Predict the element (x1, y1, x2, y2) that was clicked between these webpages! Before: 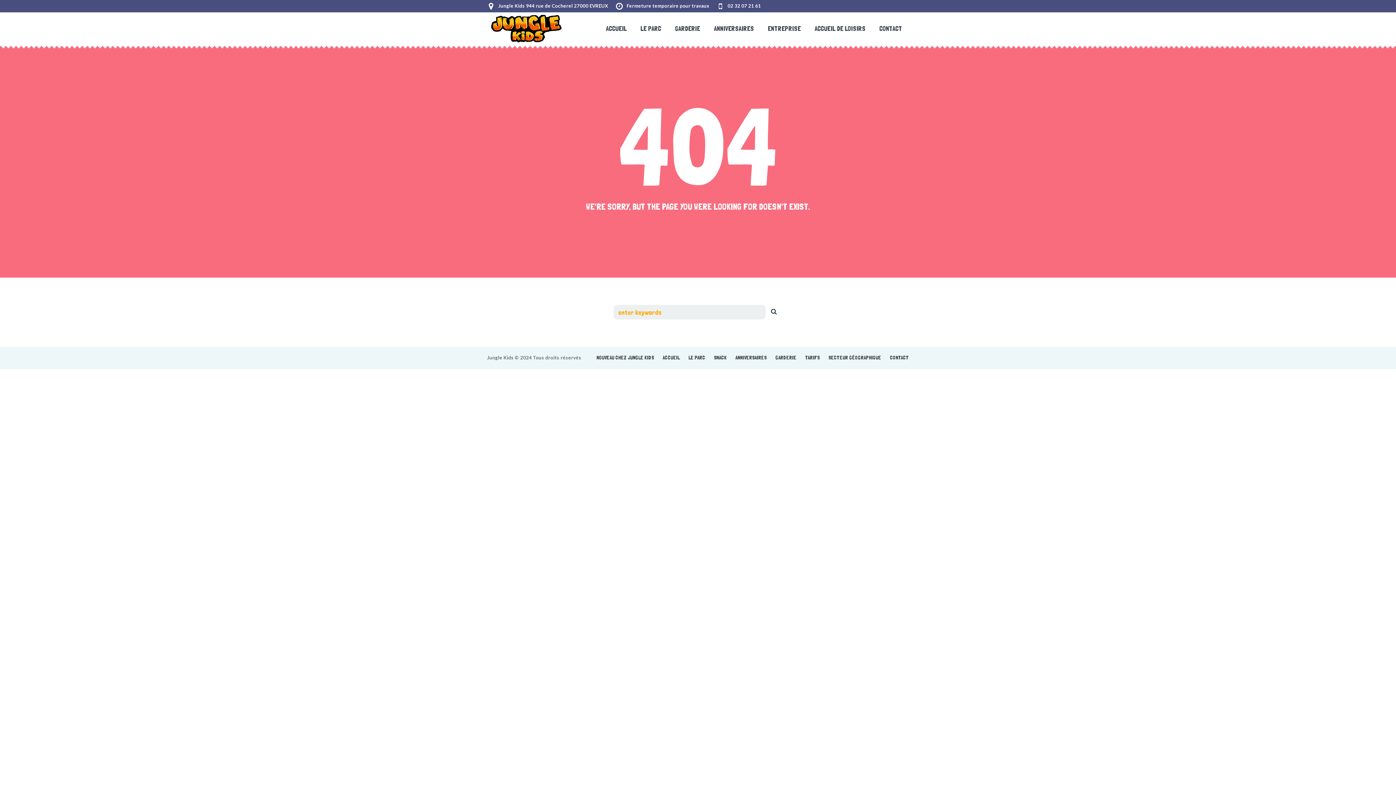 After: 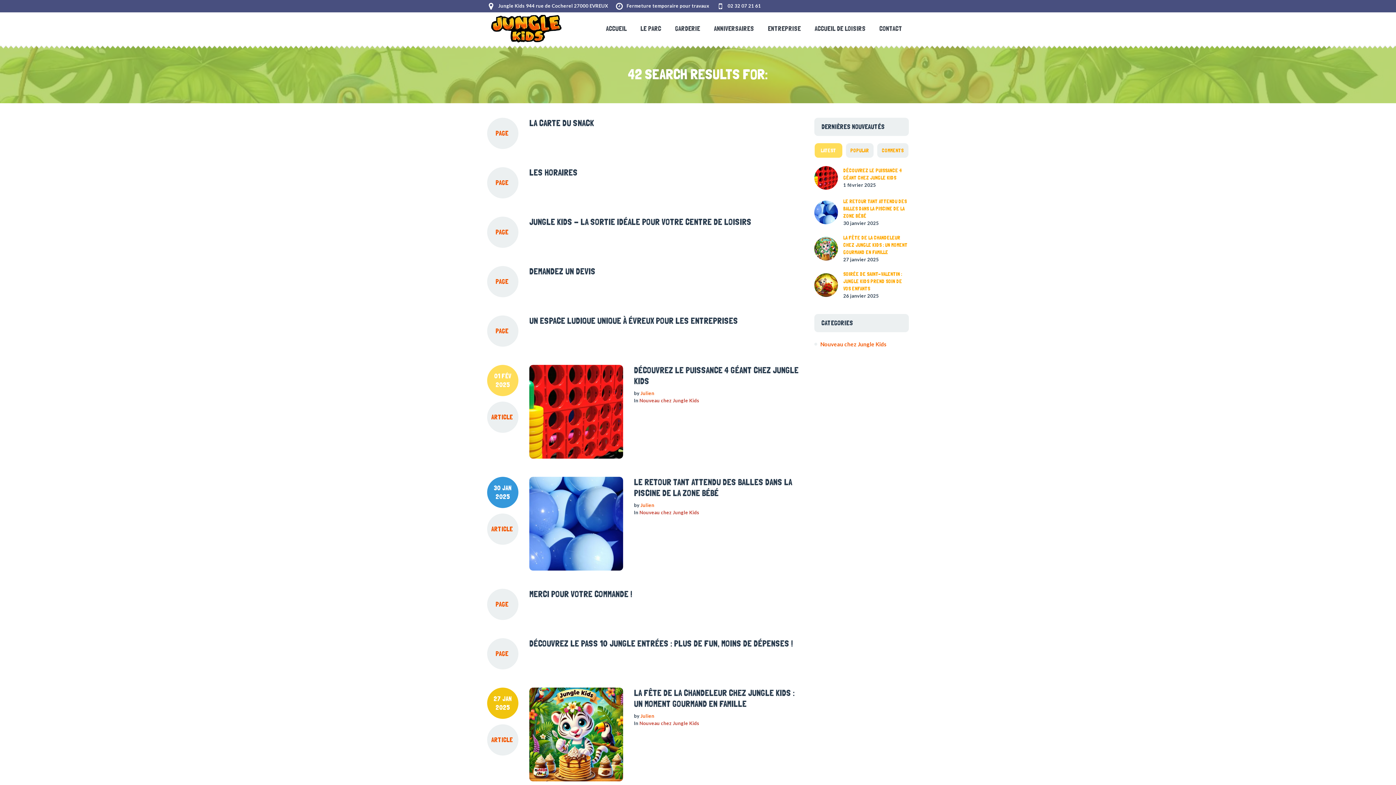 Action: bbox: (765, 305, 782, 318)